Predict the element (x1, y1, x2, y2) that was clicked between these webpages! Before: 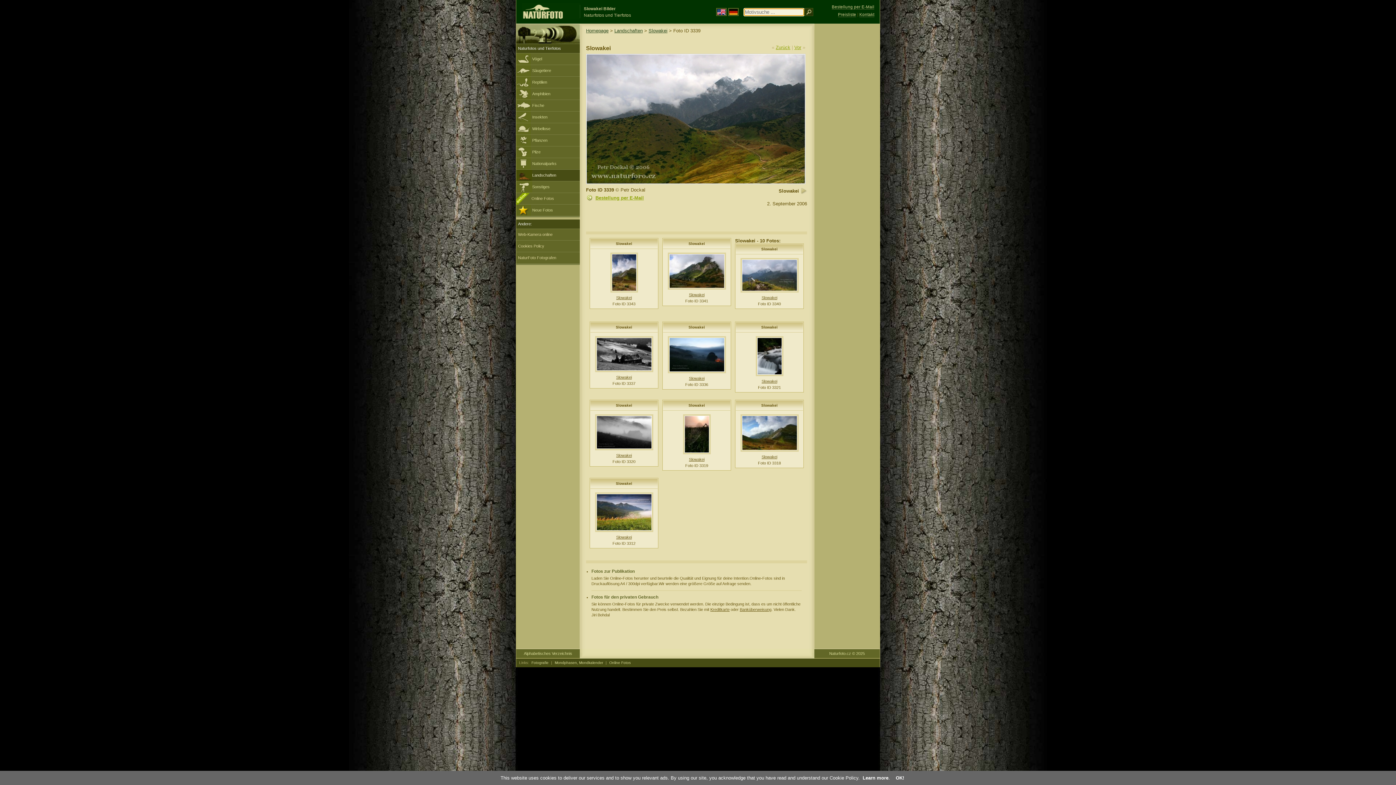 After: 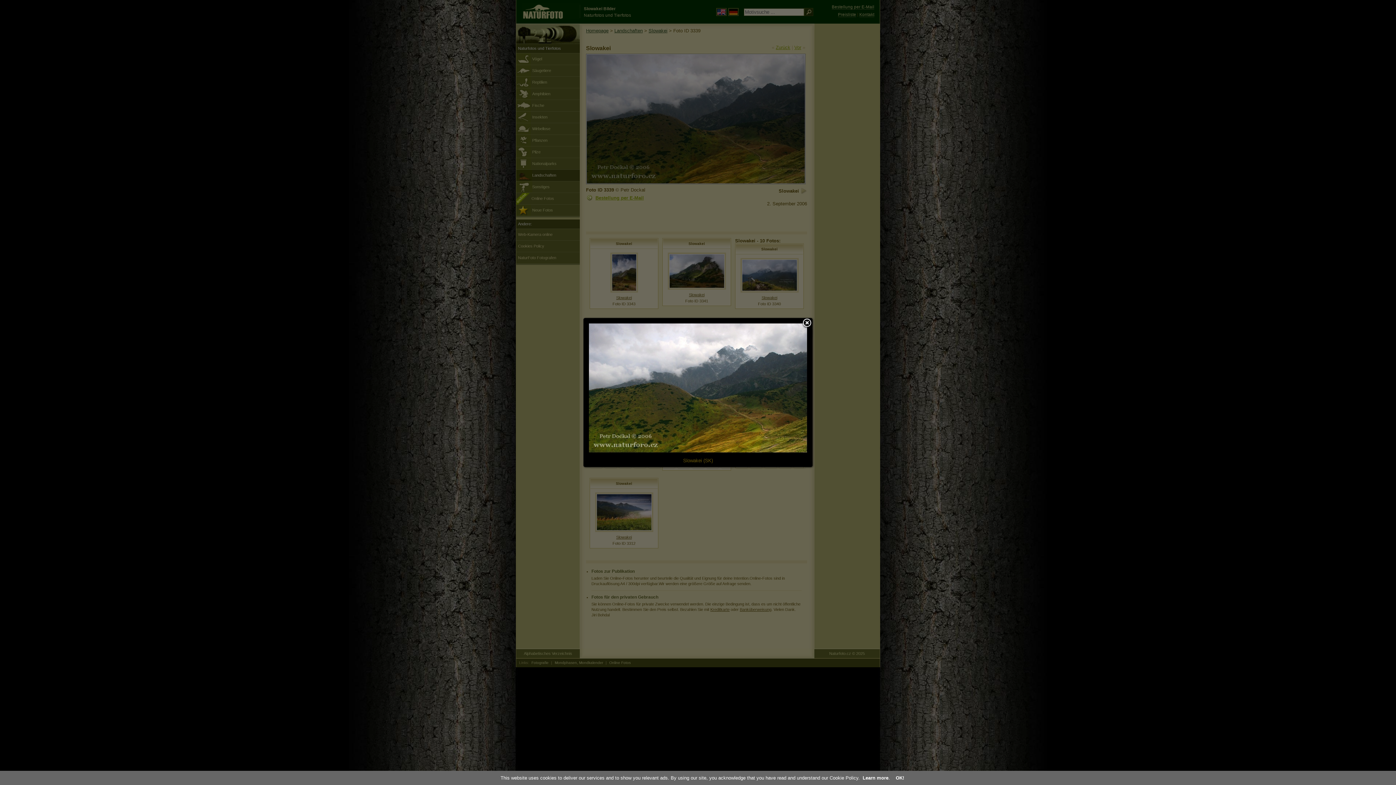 Action: bbox: (586, 180, 805, 185)